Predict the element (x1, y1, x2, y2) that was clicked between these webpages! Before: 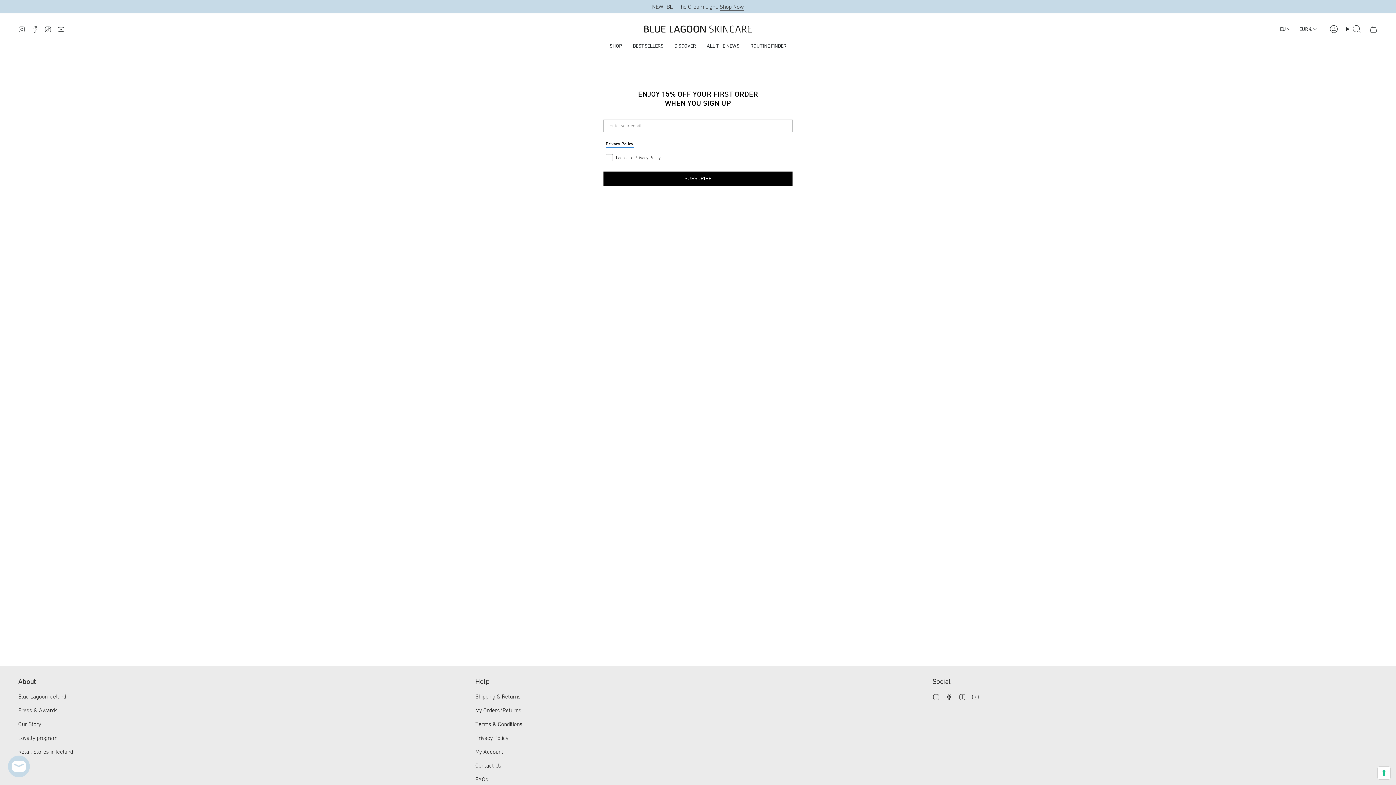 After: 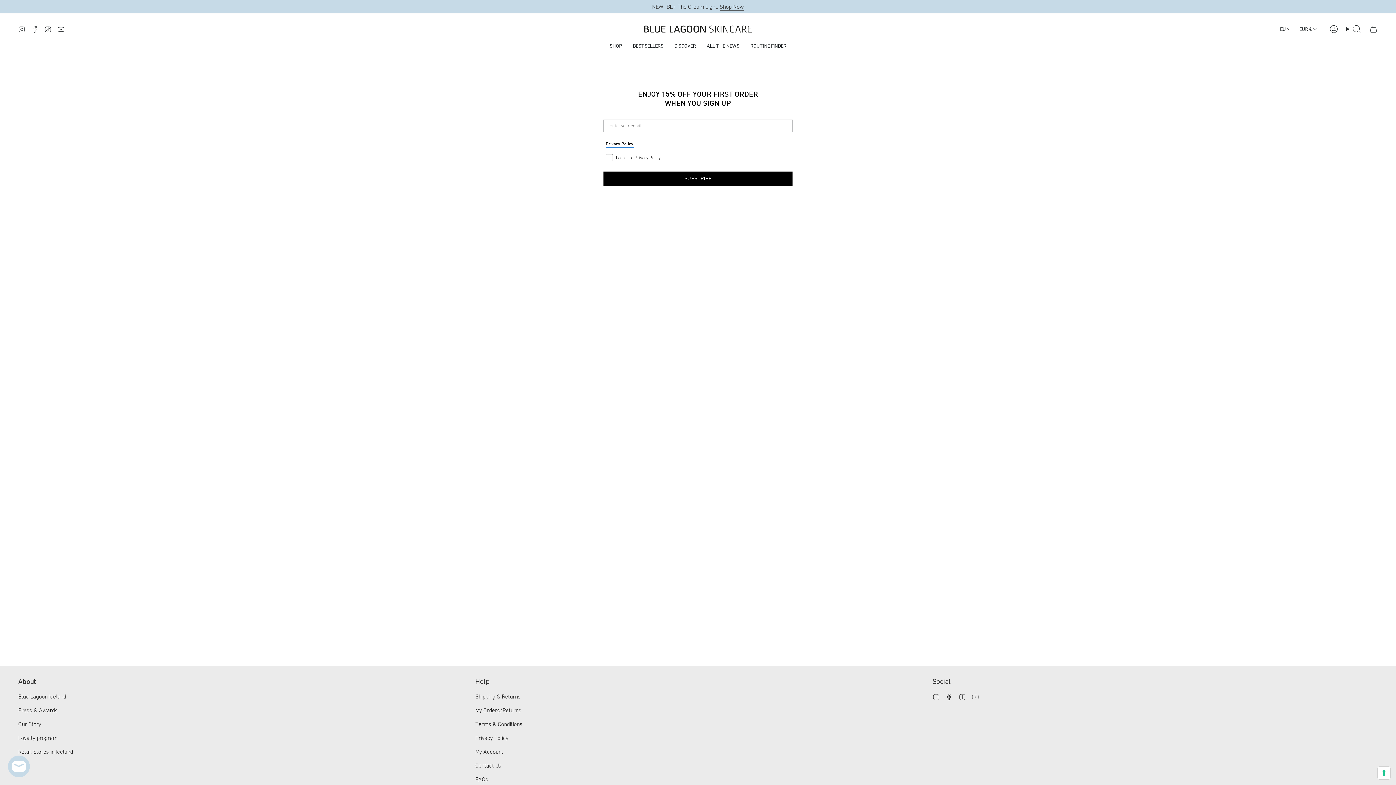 Action: bbox: (971, 693, 979, 700) label: YouTube